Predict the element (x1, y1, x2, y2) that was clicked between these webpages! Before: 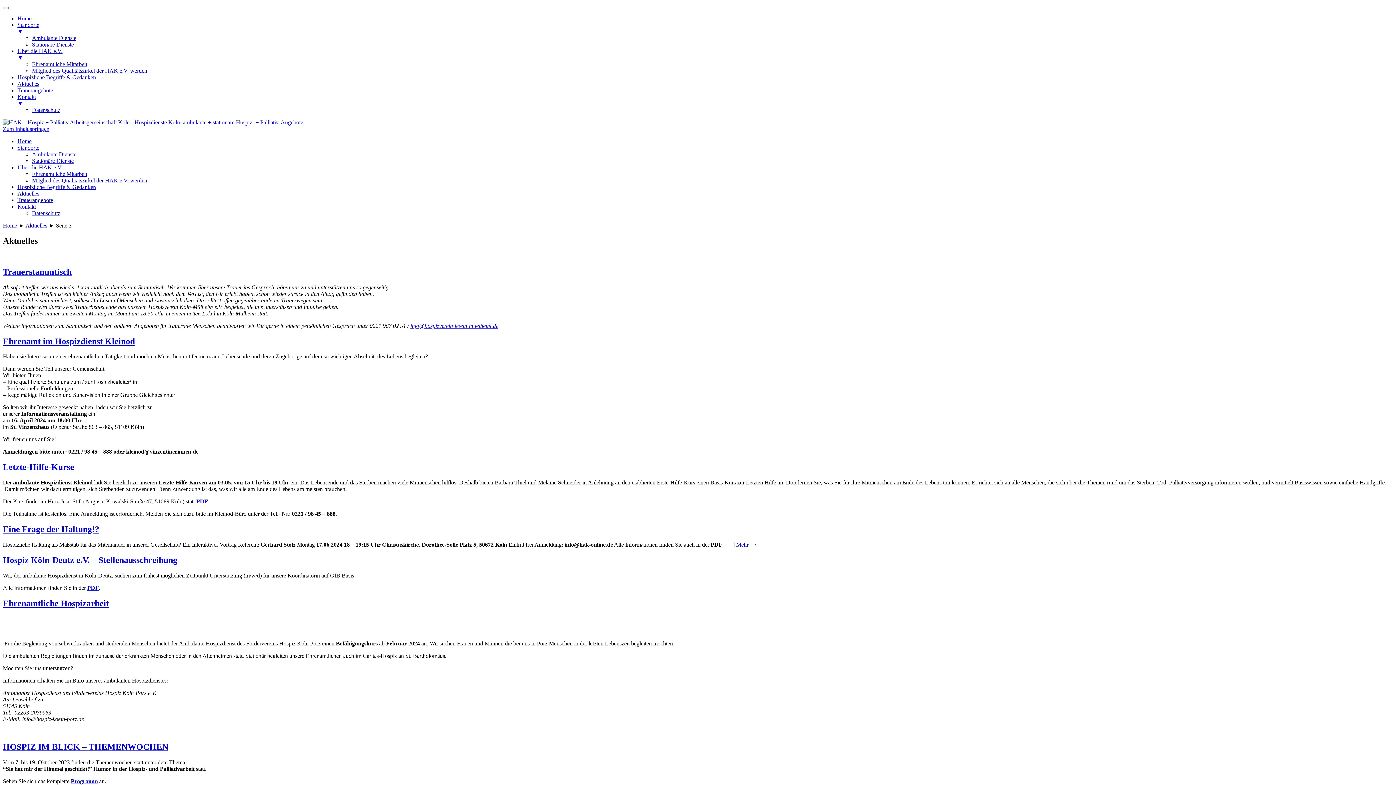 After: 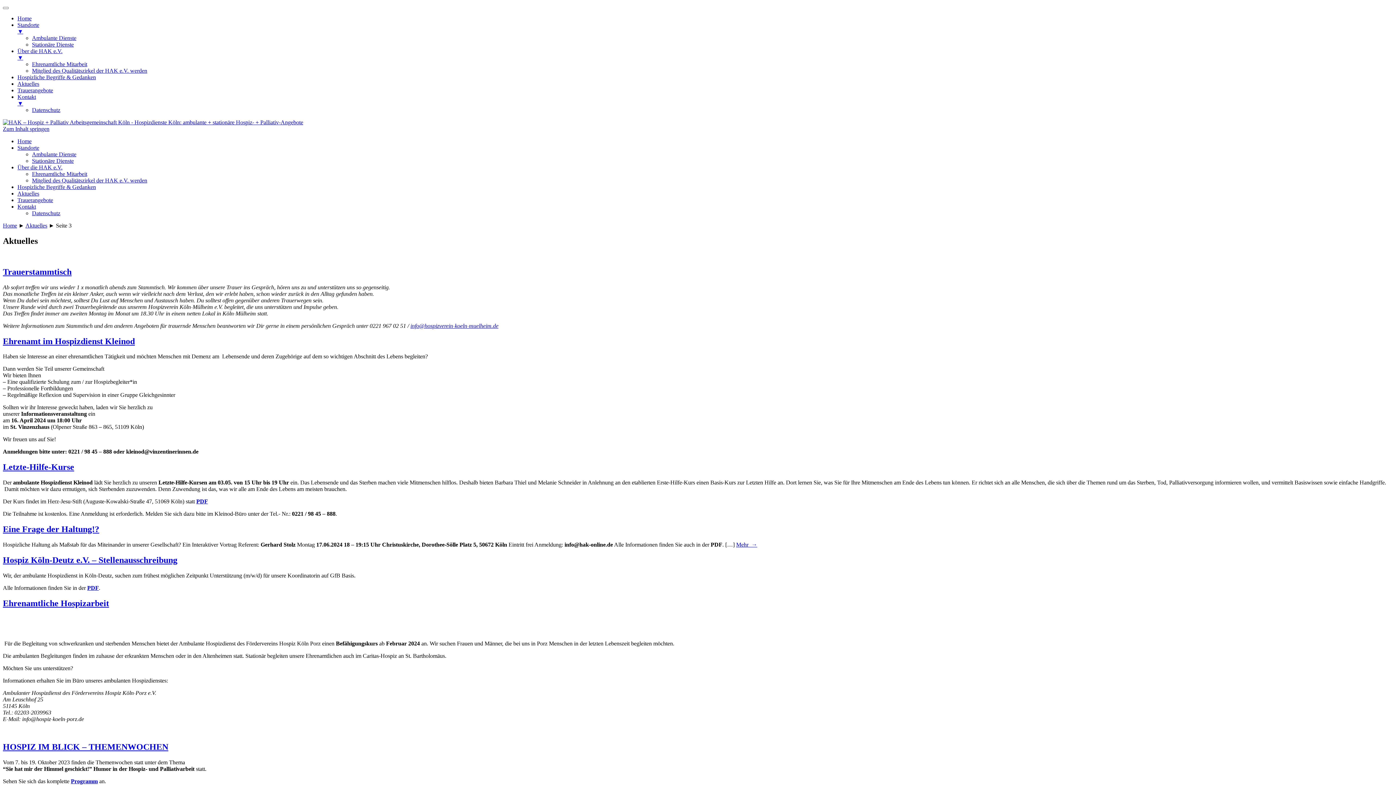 Action: label: Programm bbox: (70, 778, 97, 784)